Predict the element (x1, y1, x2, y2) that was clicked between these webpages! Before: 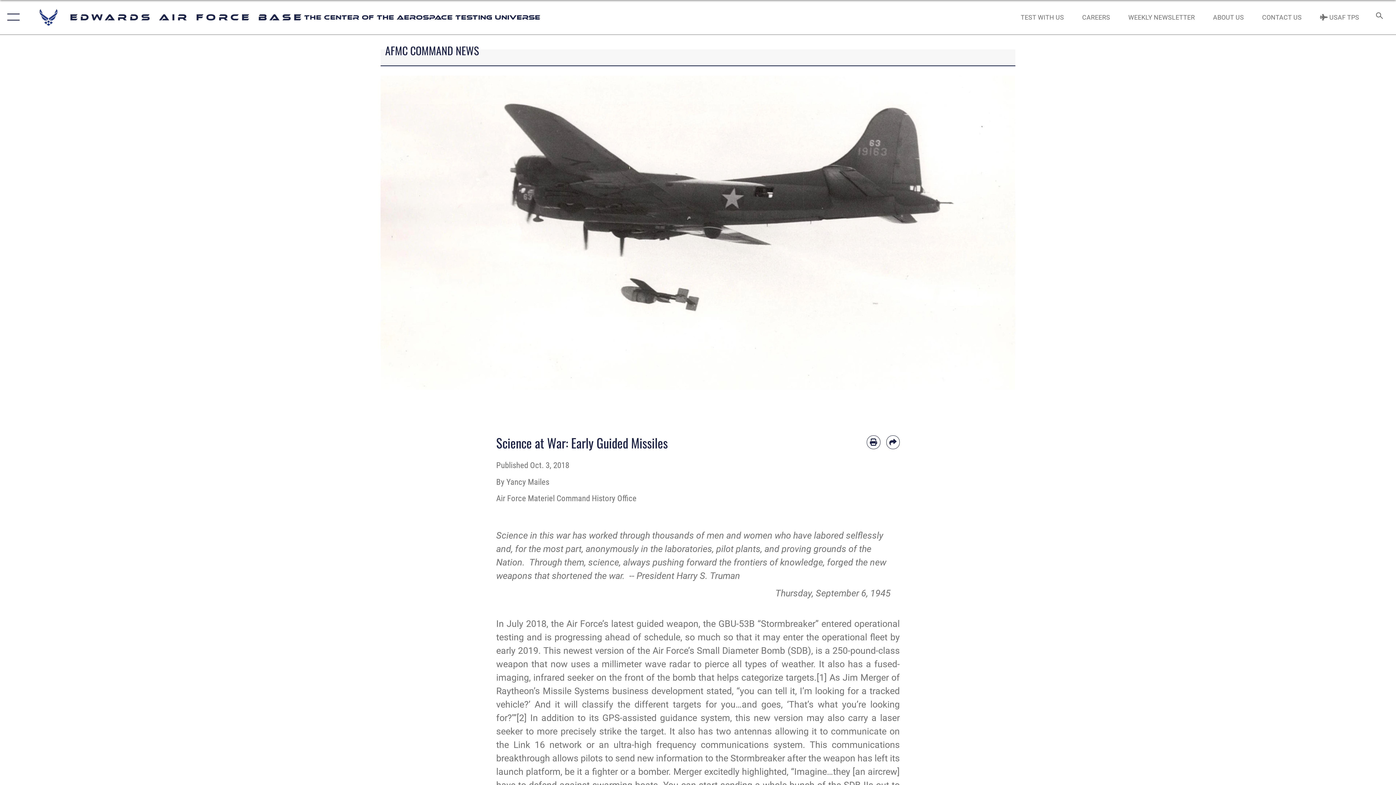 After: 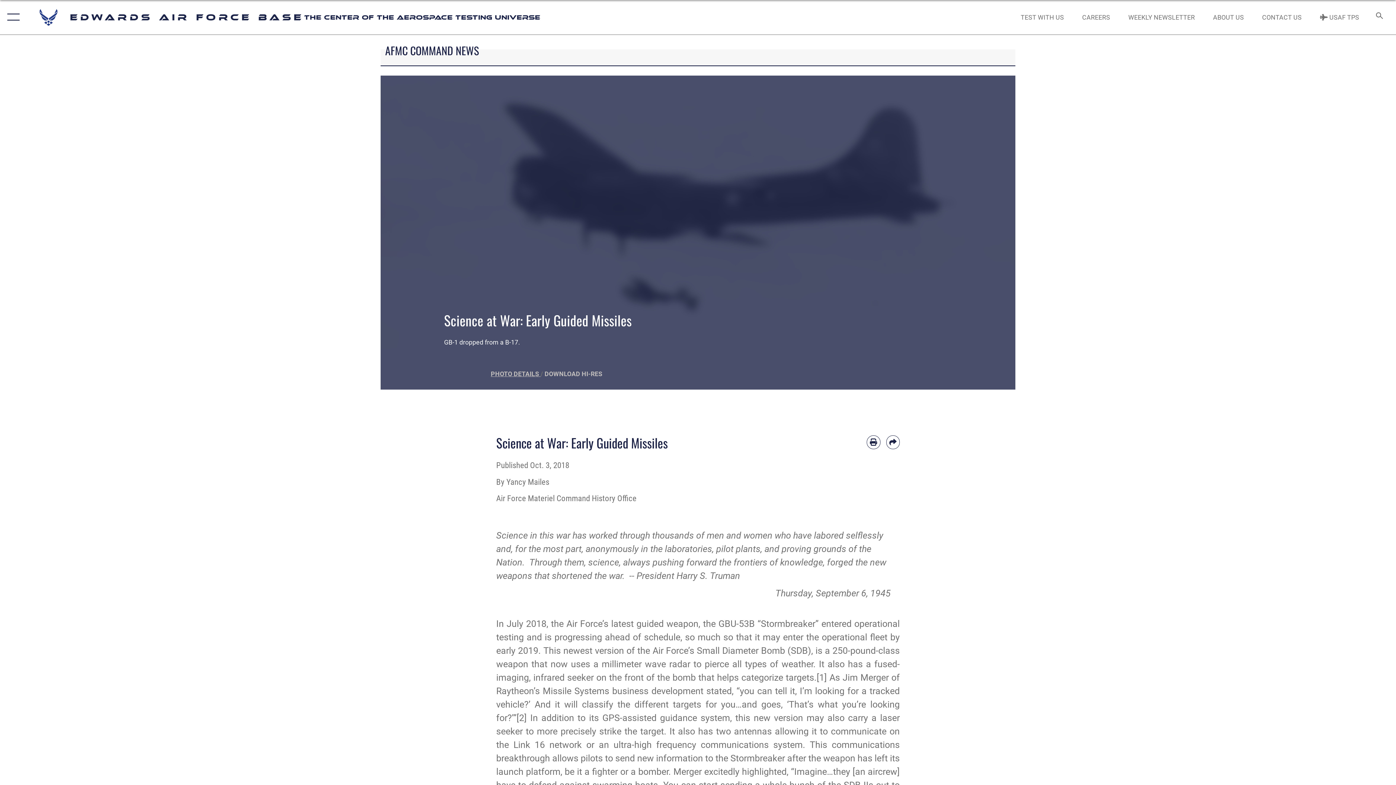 Action: bbox: (490, 370, 540, 377) label: PHOTO DETAILS 